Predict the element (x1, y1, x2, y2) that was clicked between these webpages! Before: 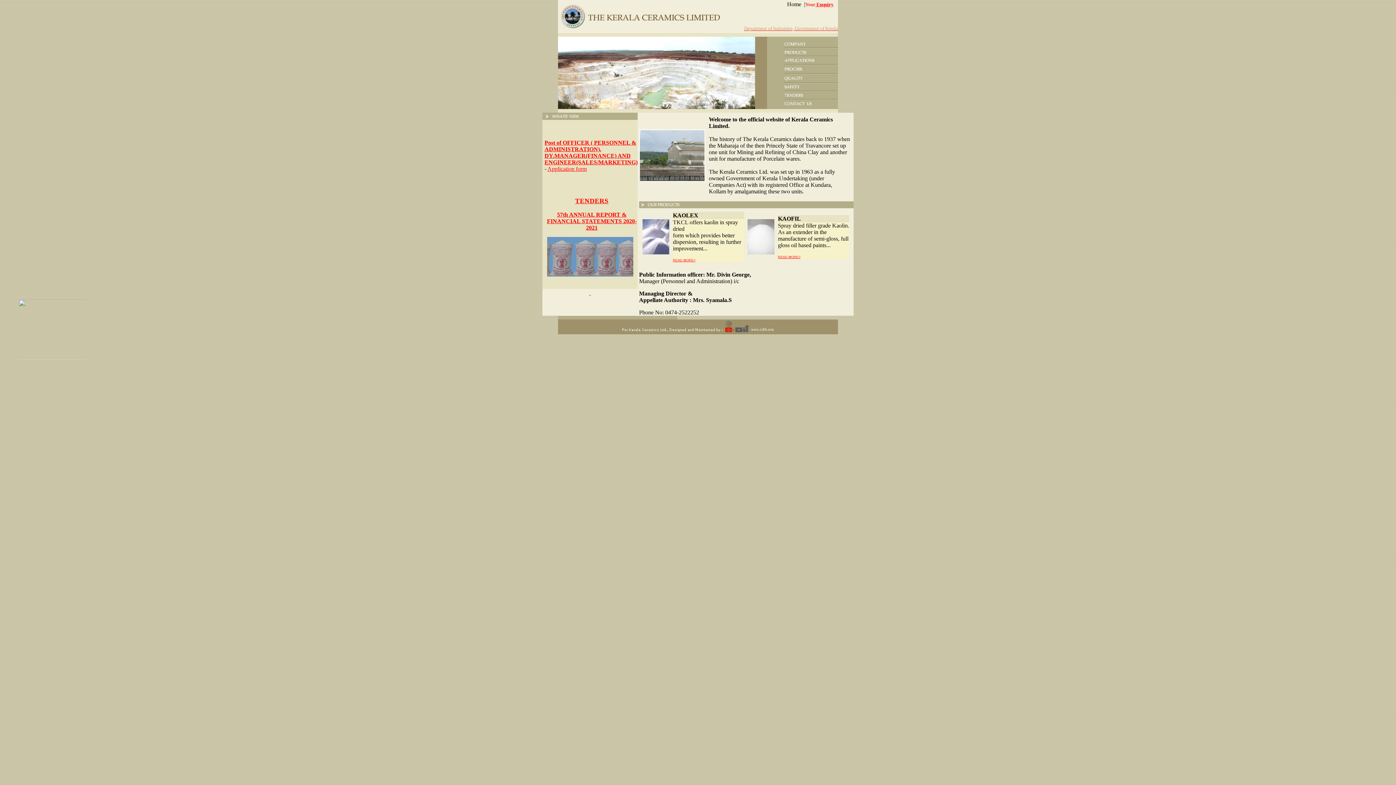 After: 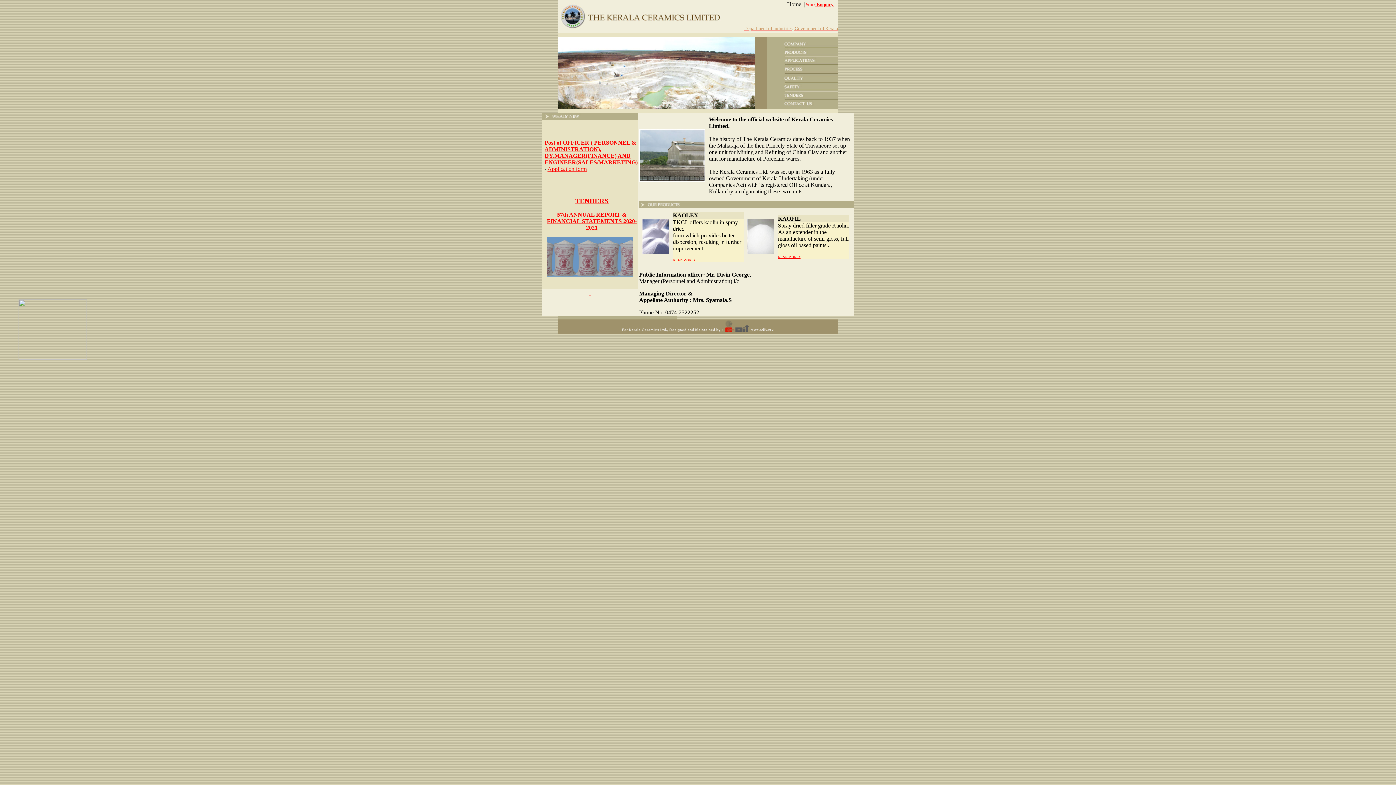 Action: bbox: (744, 25, 838, 31) label: Department of Industries, Government of Kerala